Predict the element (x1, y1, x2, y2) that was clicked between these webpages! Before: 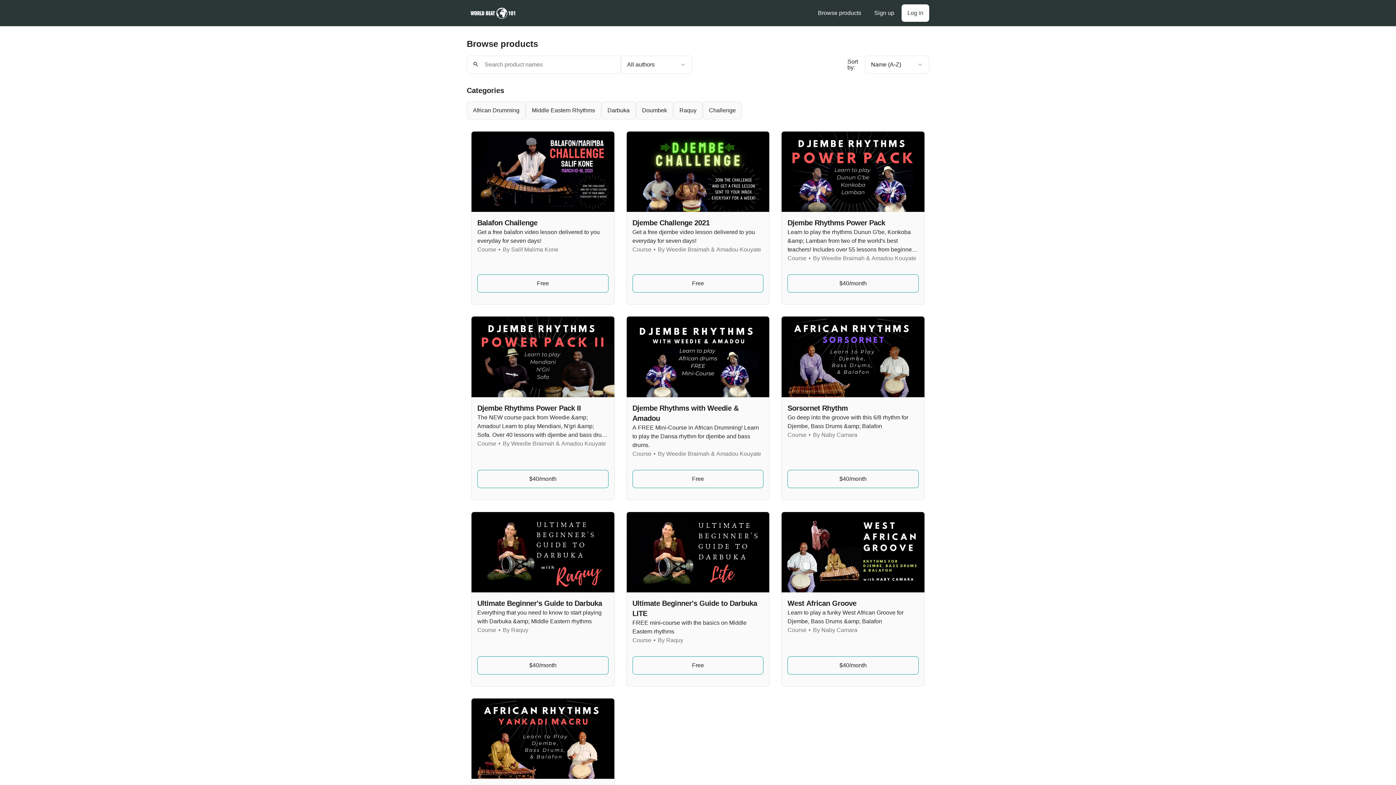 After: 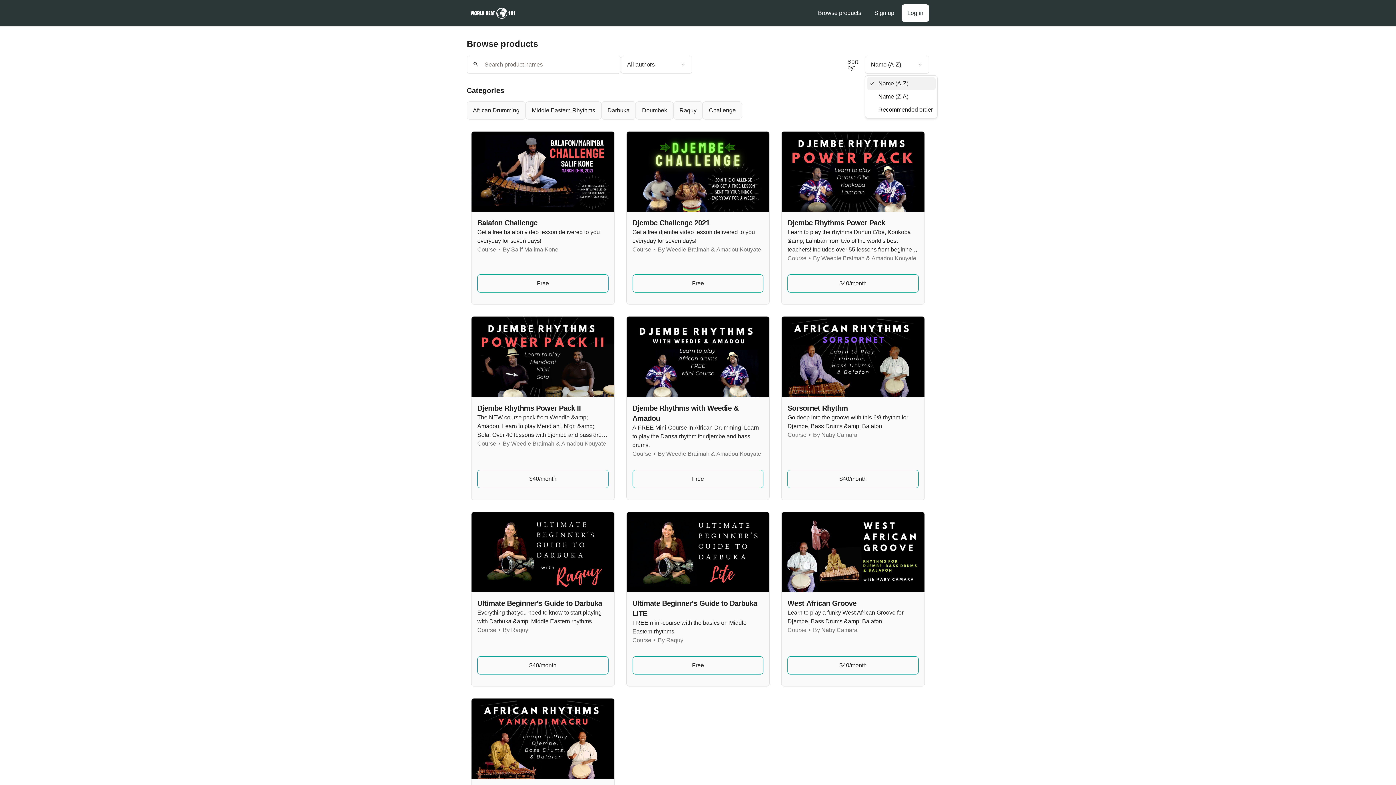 Action: label: Product sort options bbox: (865, 55, 929, 73)